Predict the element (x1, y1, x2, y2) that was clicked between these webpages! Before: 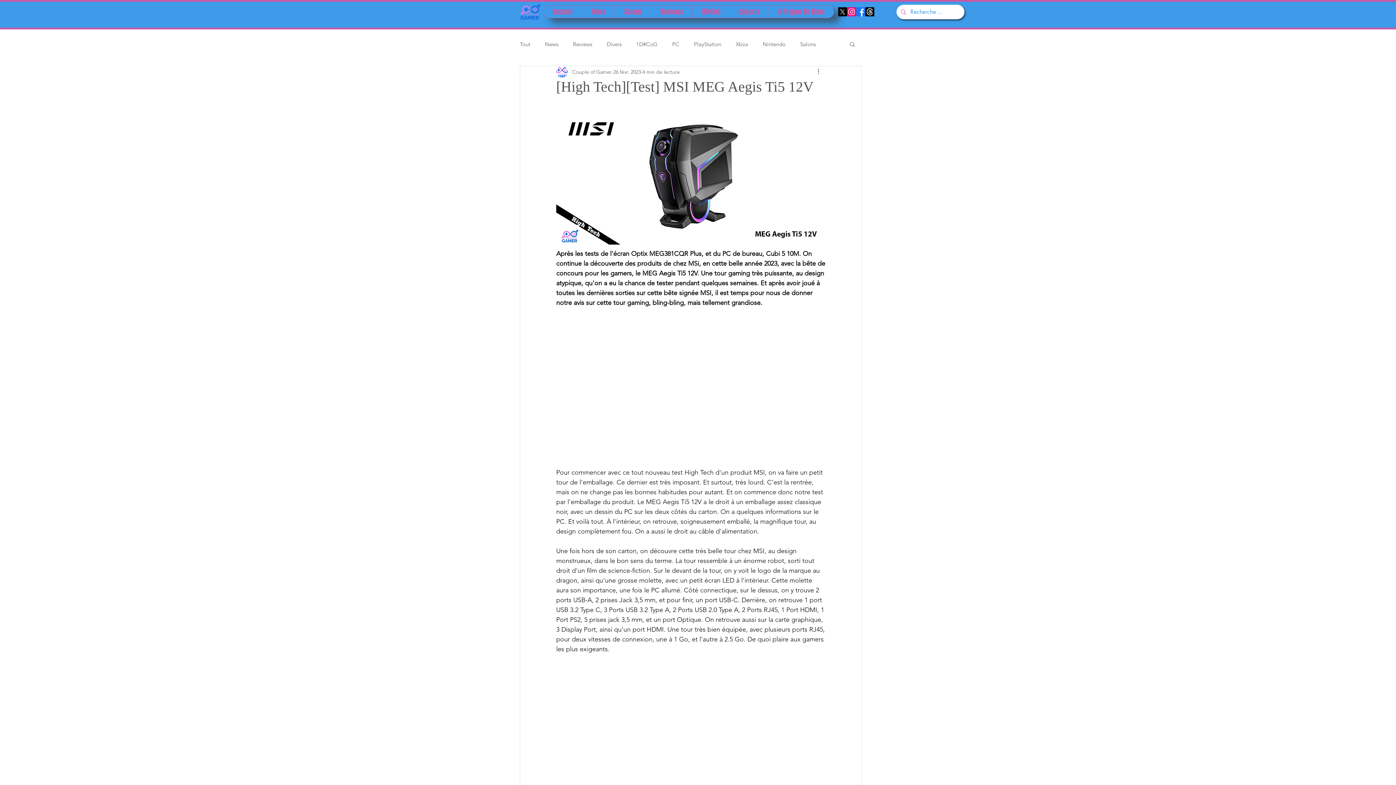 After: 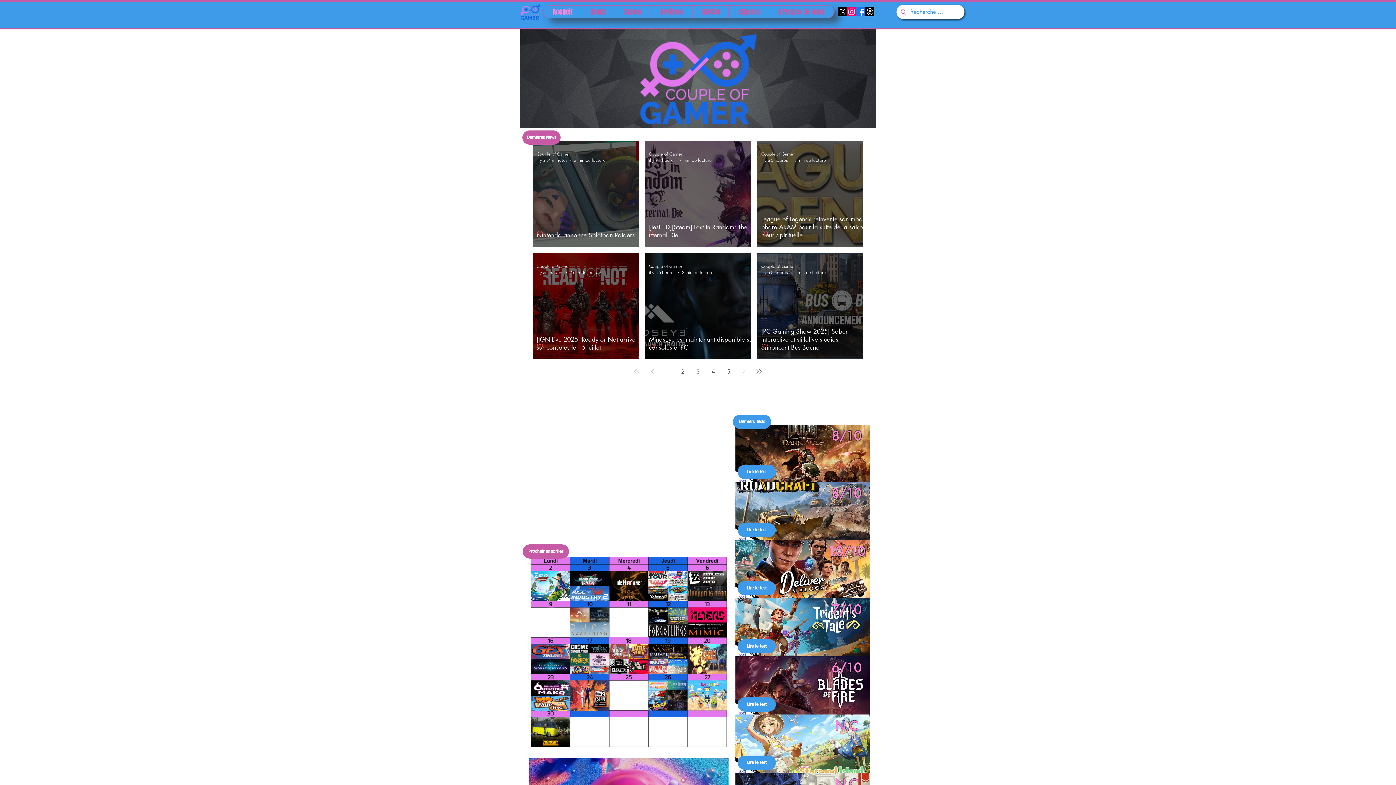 Action: label: Accueil bbox: (543, 5, 581, 17)